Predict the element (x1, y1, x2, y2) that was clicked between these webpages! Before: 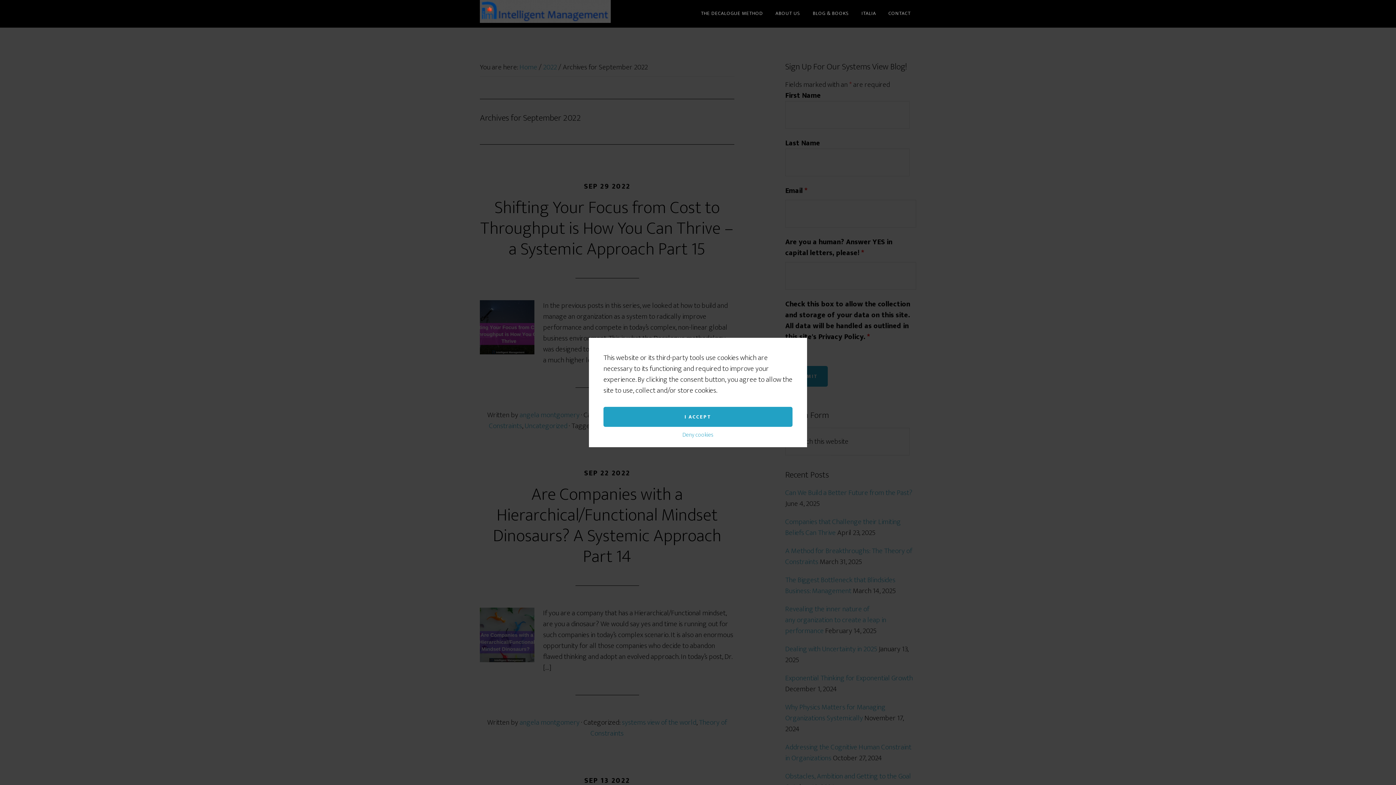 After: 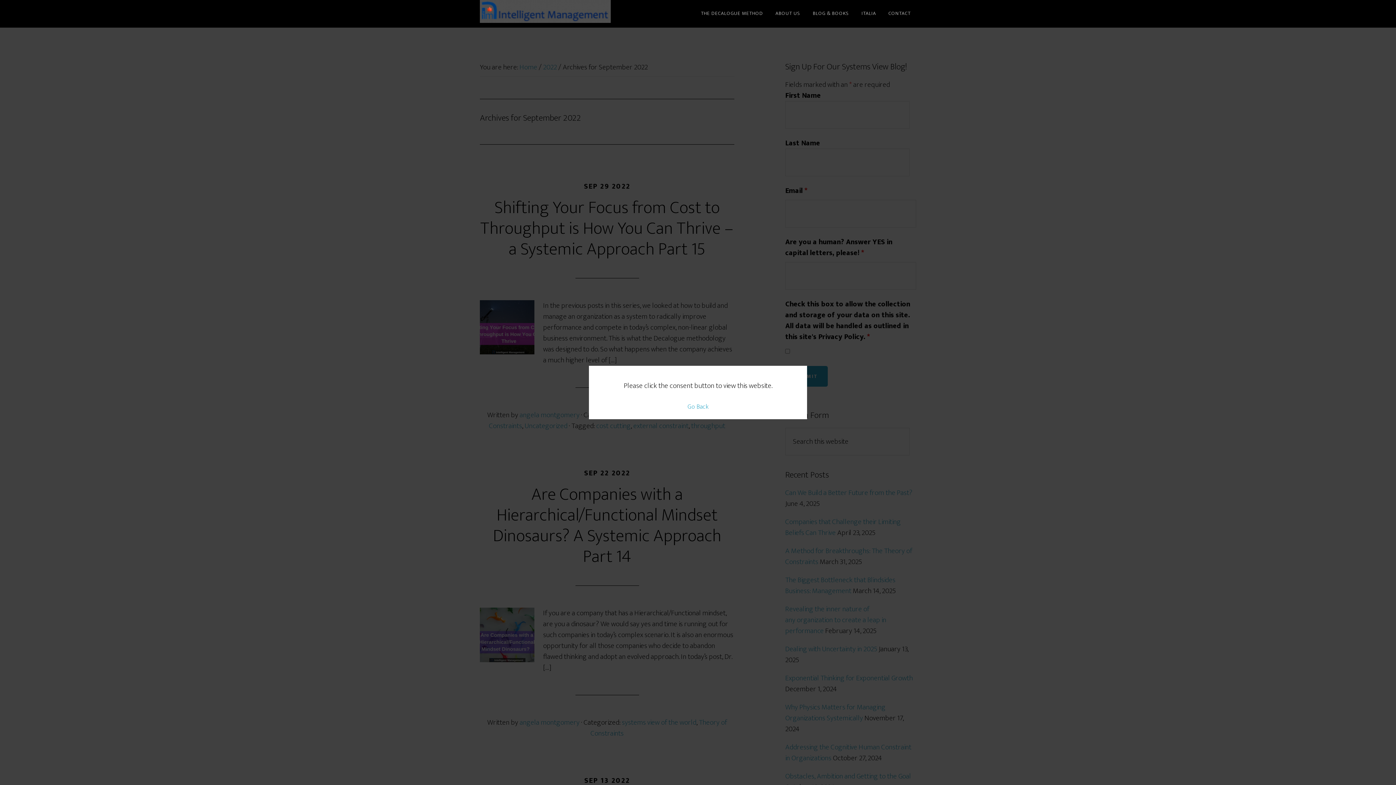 Action: bbox: (682, 430, 713, 440) label: Deny cookies